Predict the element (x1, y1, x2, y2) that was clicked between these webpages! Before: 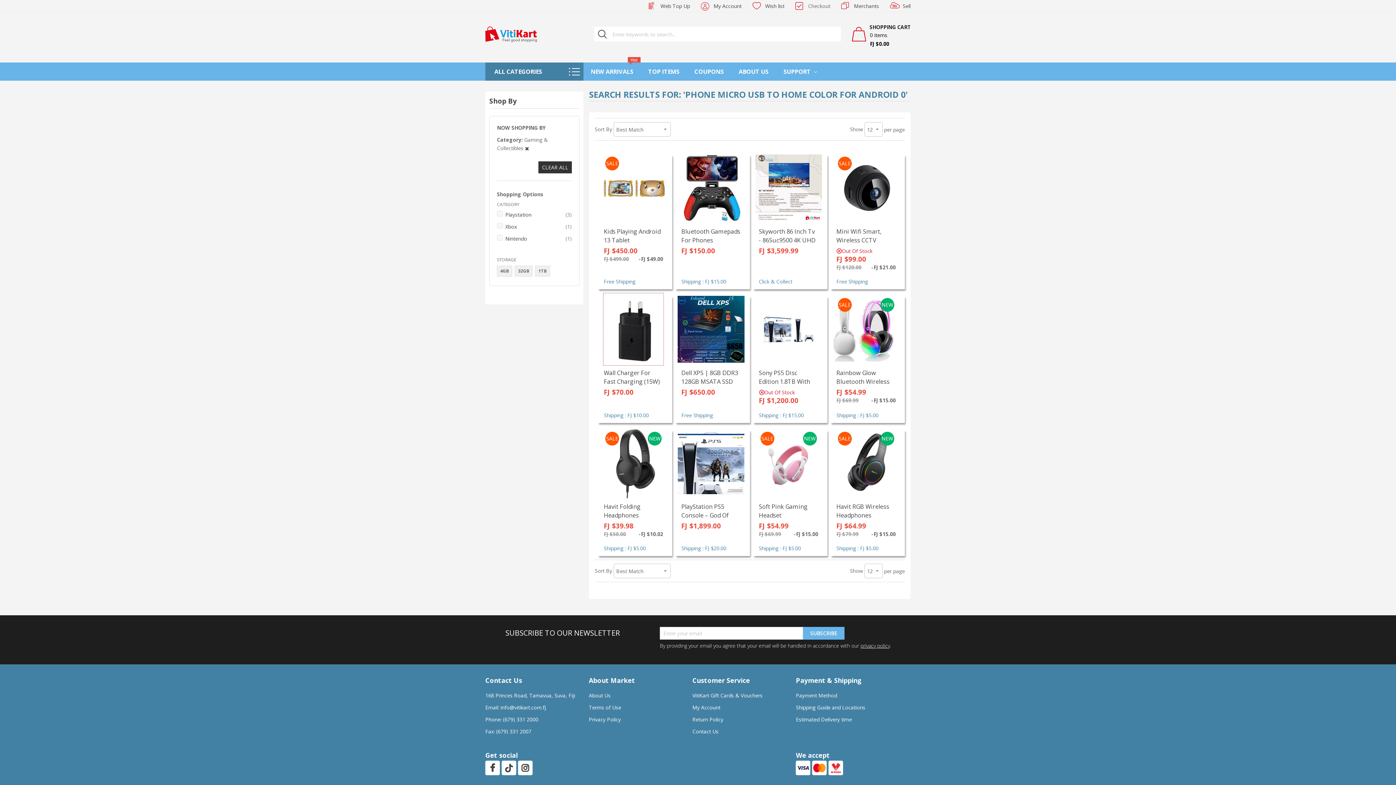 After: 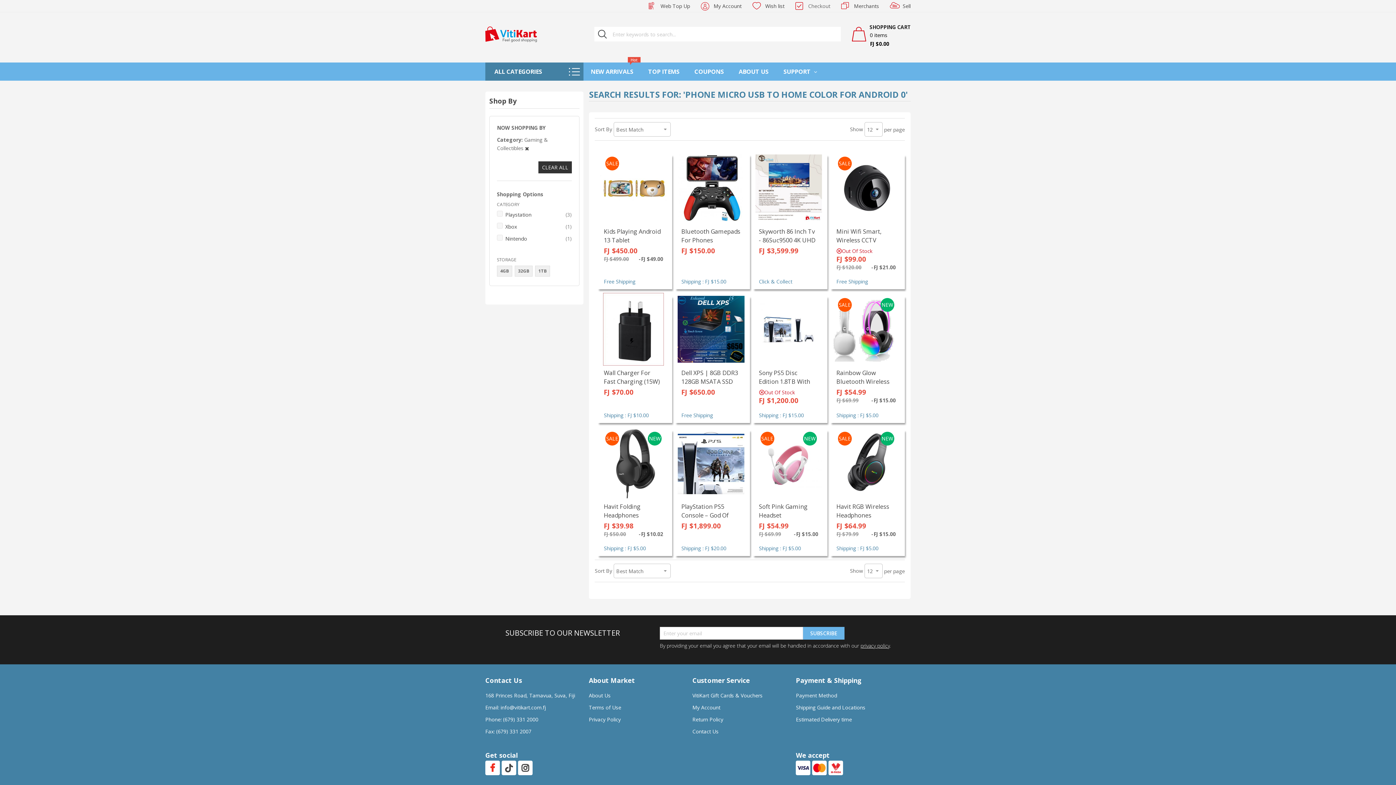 Action: bbox: (490, 764, 495, 772)